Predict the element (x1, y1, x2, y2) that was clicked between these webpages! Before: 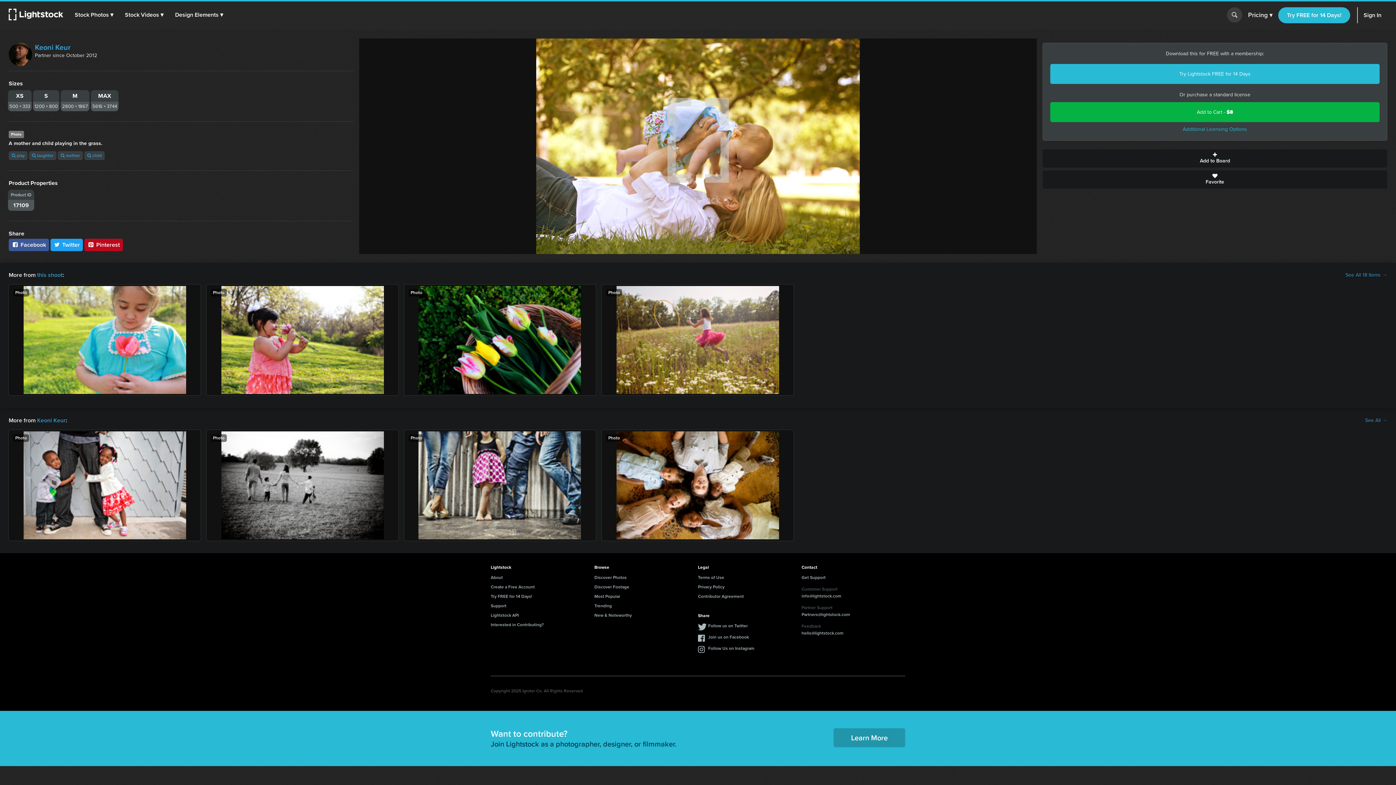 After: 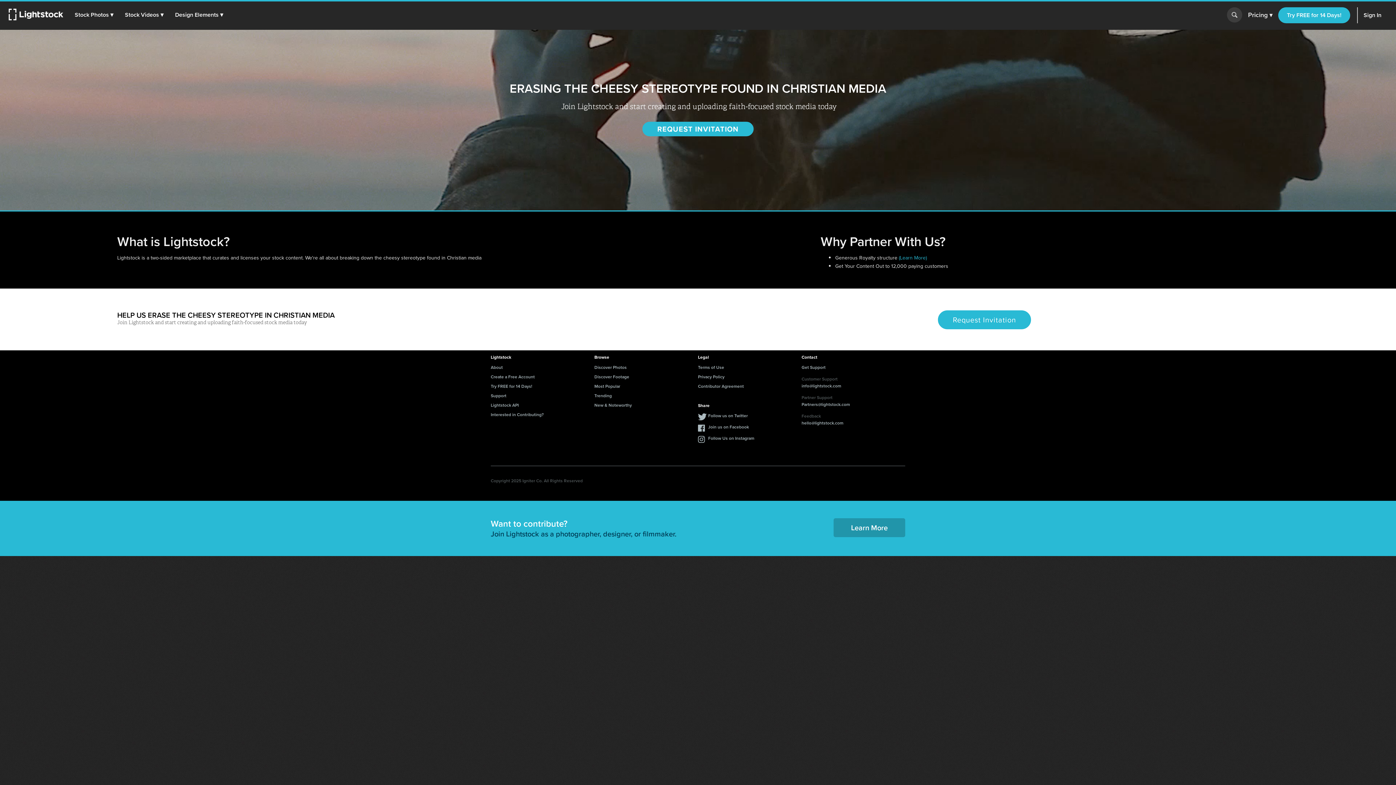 Action: label: Interested in Contributing? bbox: (490, 621, 544, 628)